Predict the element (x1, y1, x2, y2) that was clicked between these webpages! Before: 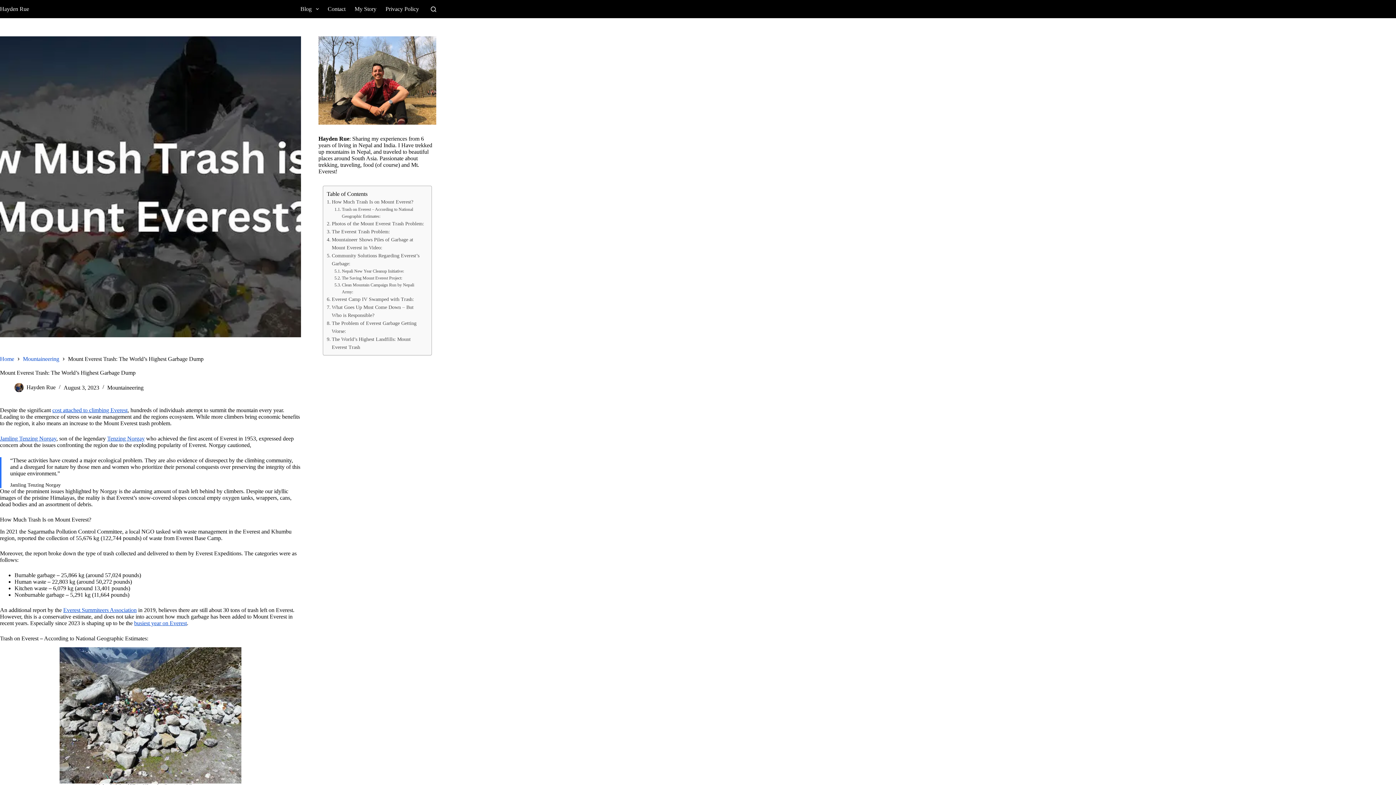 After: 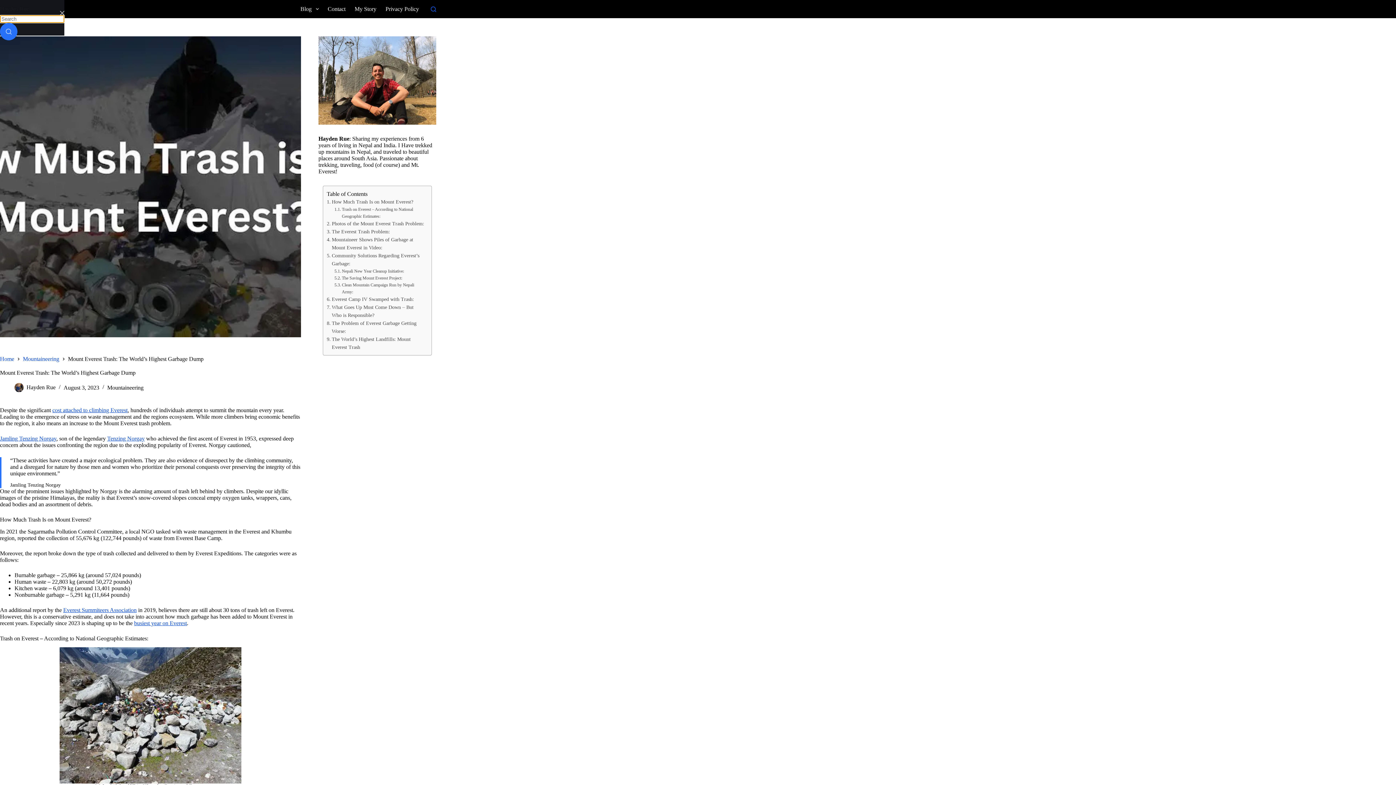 Action: label: Search bbox: (430, 6, 436, 11)